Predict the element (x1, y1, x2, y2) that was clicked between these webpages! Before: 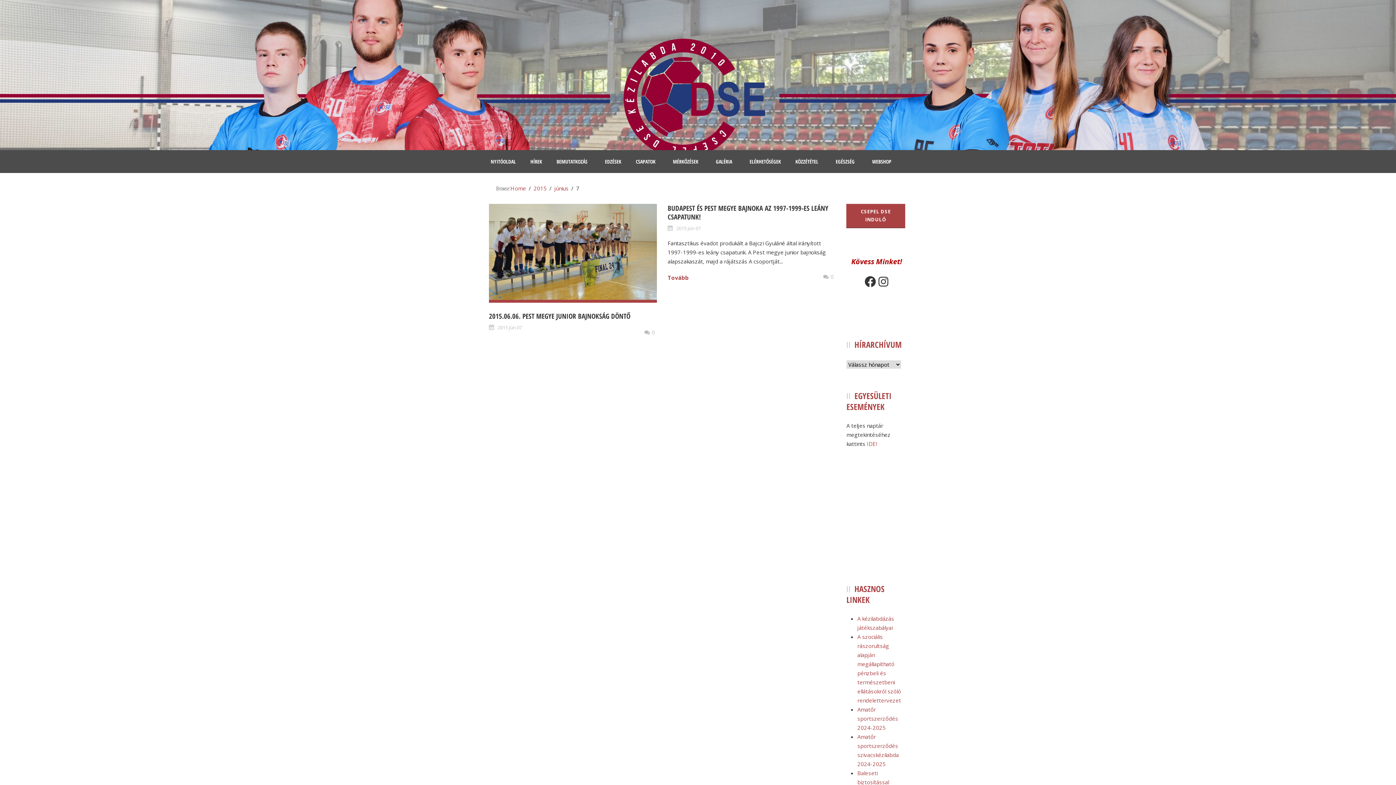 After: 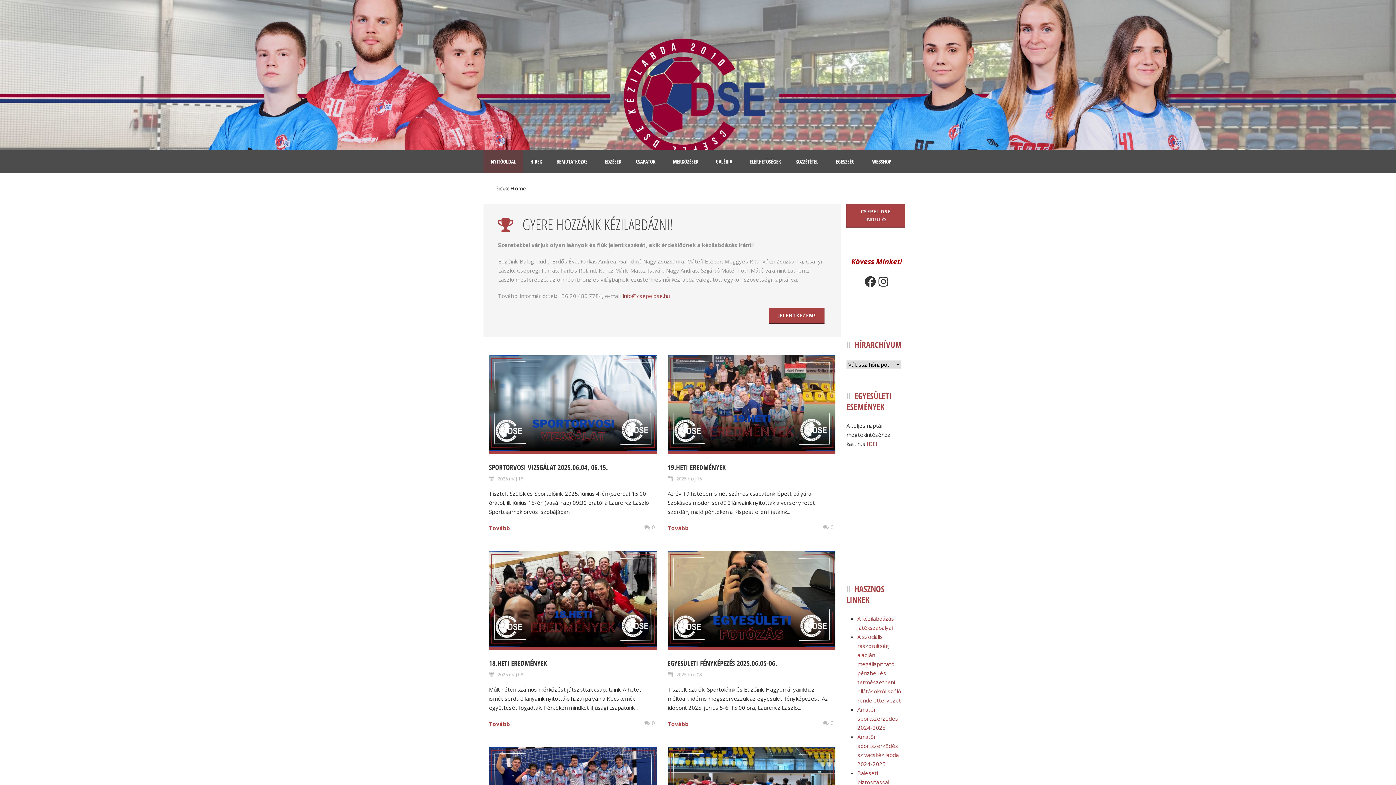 Action: label: Home bbox: (510, 184, 526, 192)